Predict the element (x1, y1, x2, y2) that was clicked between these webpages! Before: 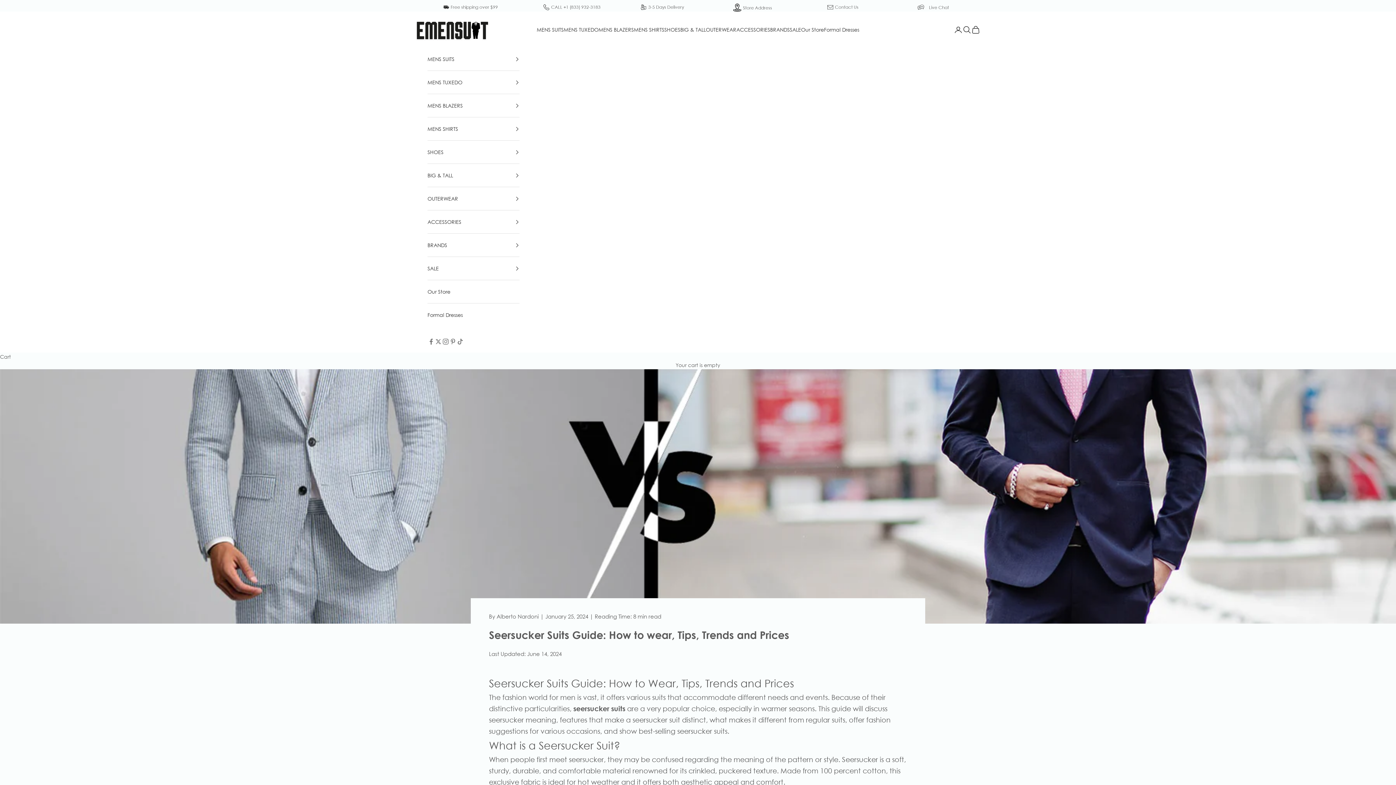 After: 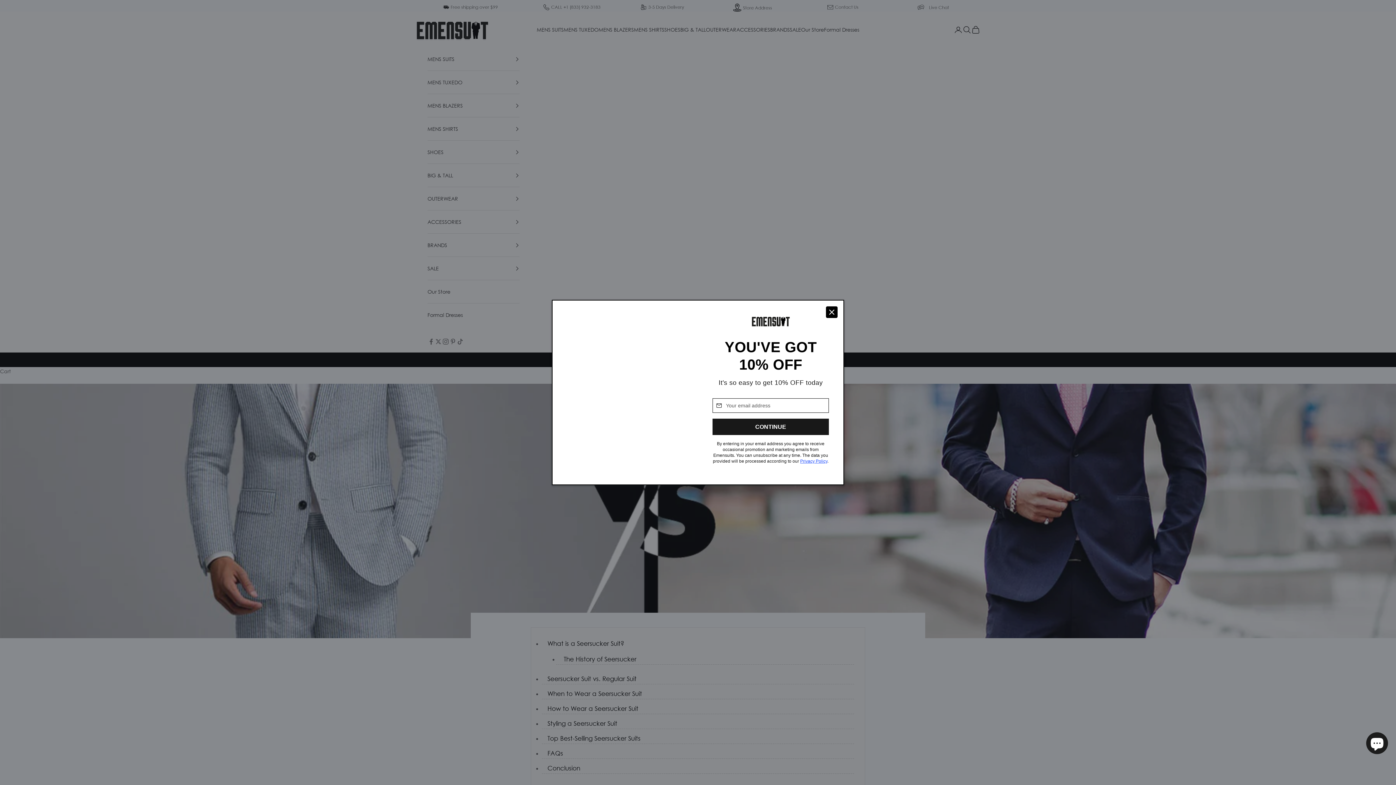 Action: label: ACCESSORIES bbox: (427, 210, 519, 233)